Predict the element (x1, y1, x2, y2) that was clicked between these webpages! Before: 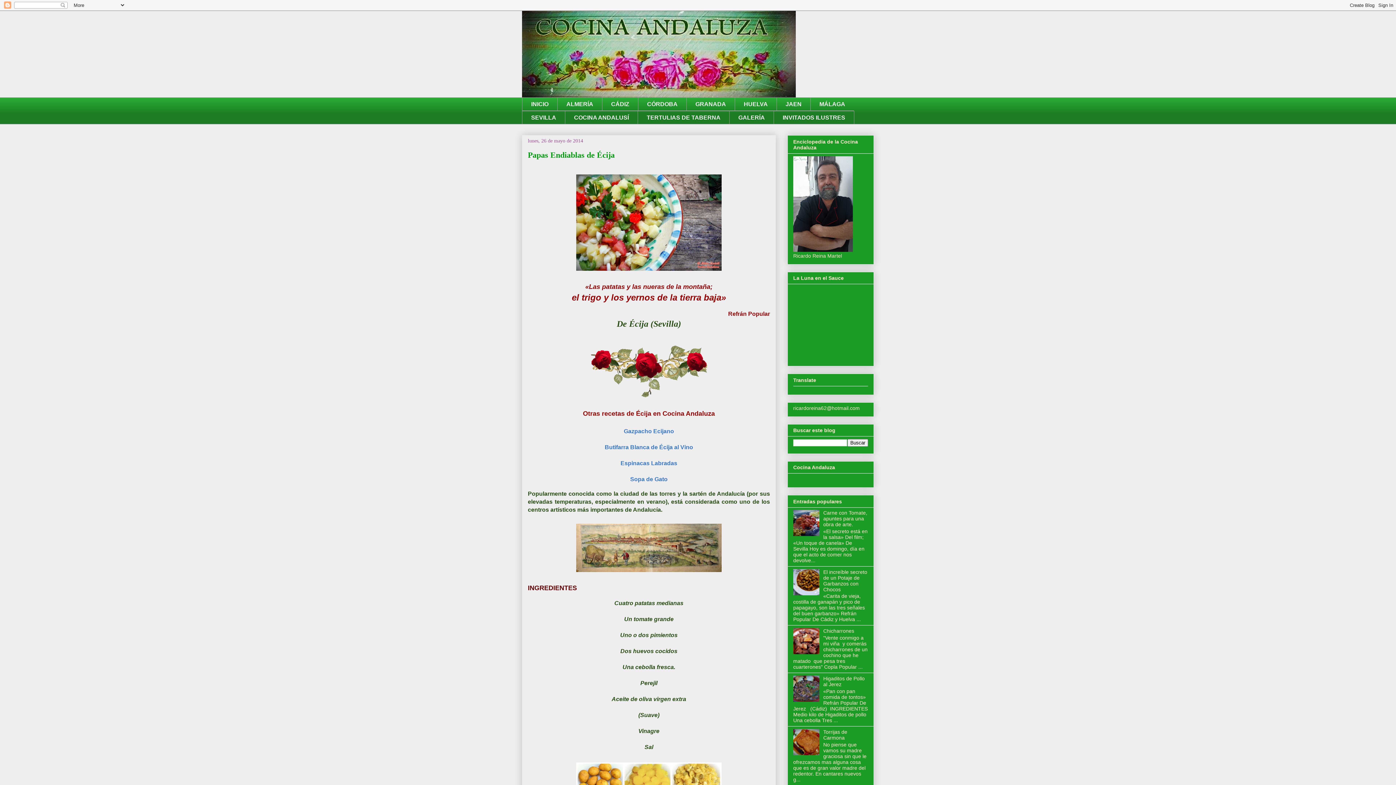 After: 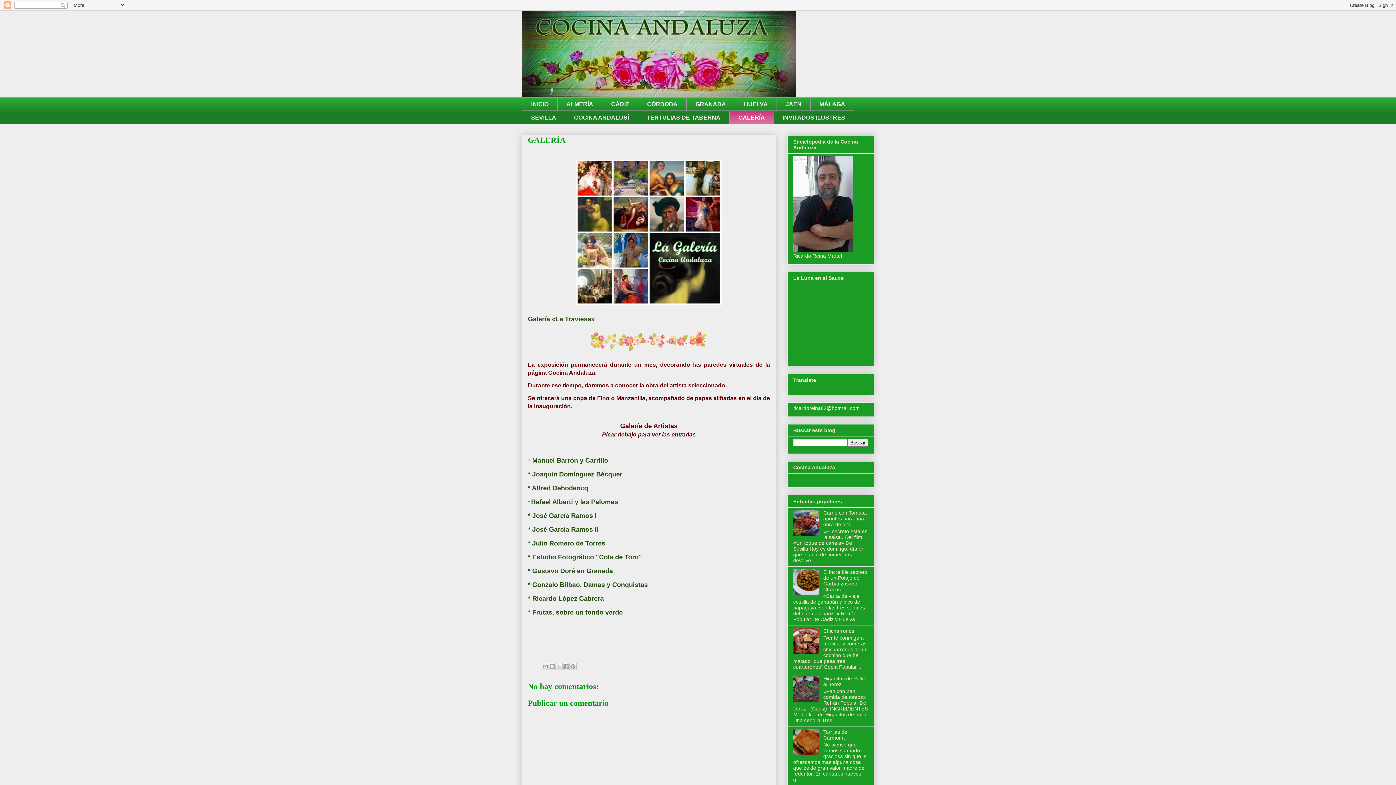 Action: label: GALERÍA bbox: (729, 110, 773, 124)